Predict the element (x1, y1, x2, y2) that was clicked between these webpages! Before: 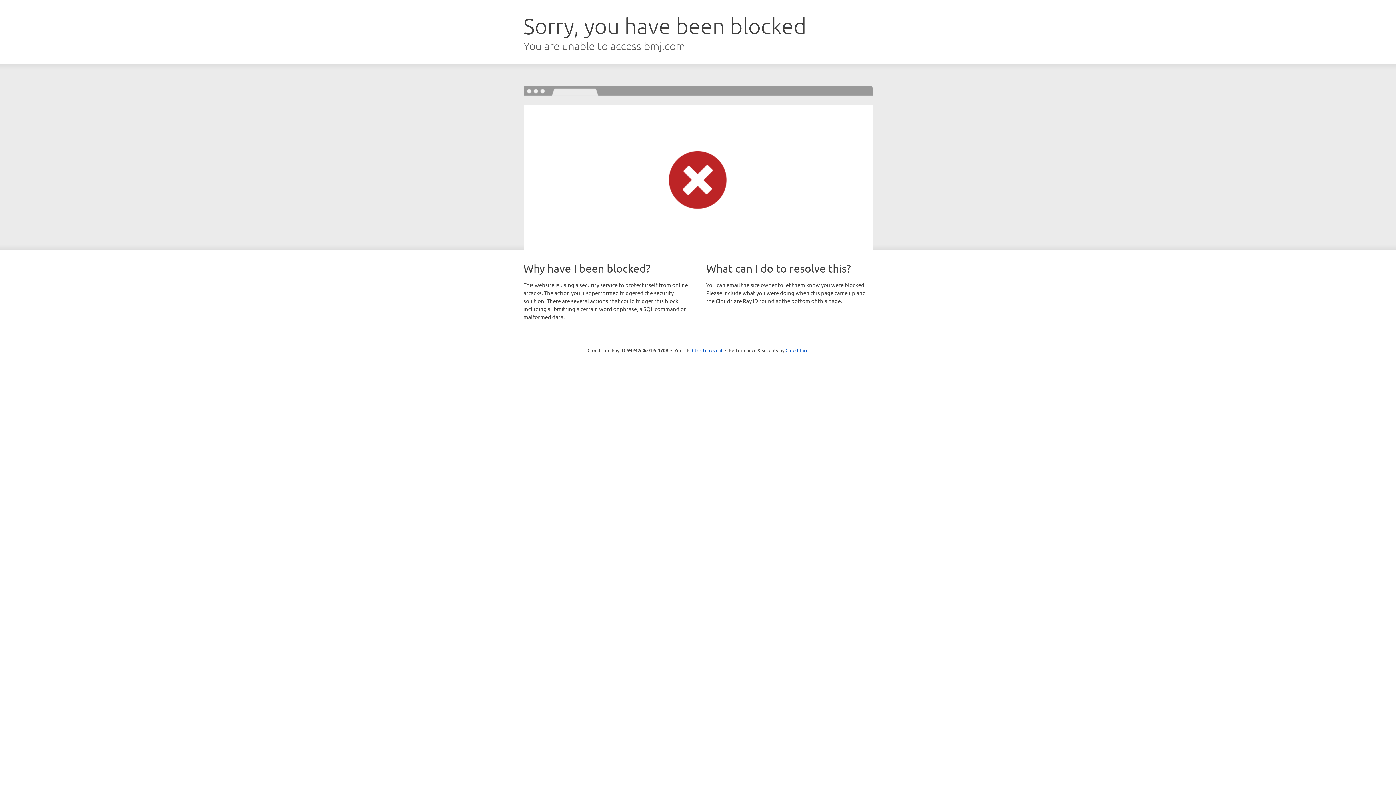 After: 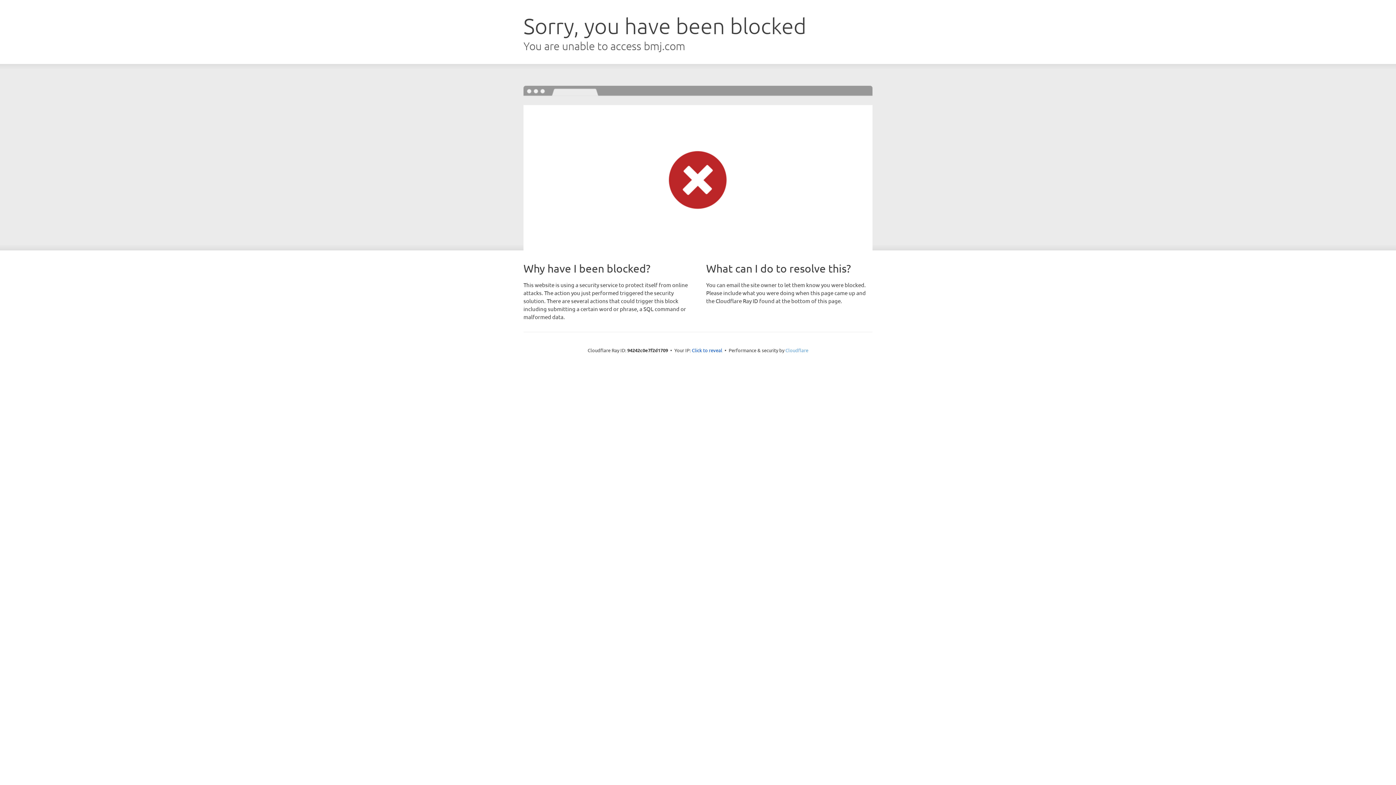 Action: label: Cloudflare bbox: (785, 347, 808, 353)